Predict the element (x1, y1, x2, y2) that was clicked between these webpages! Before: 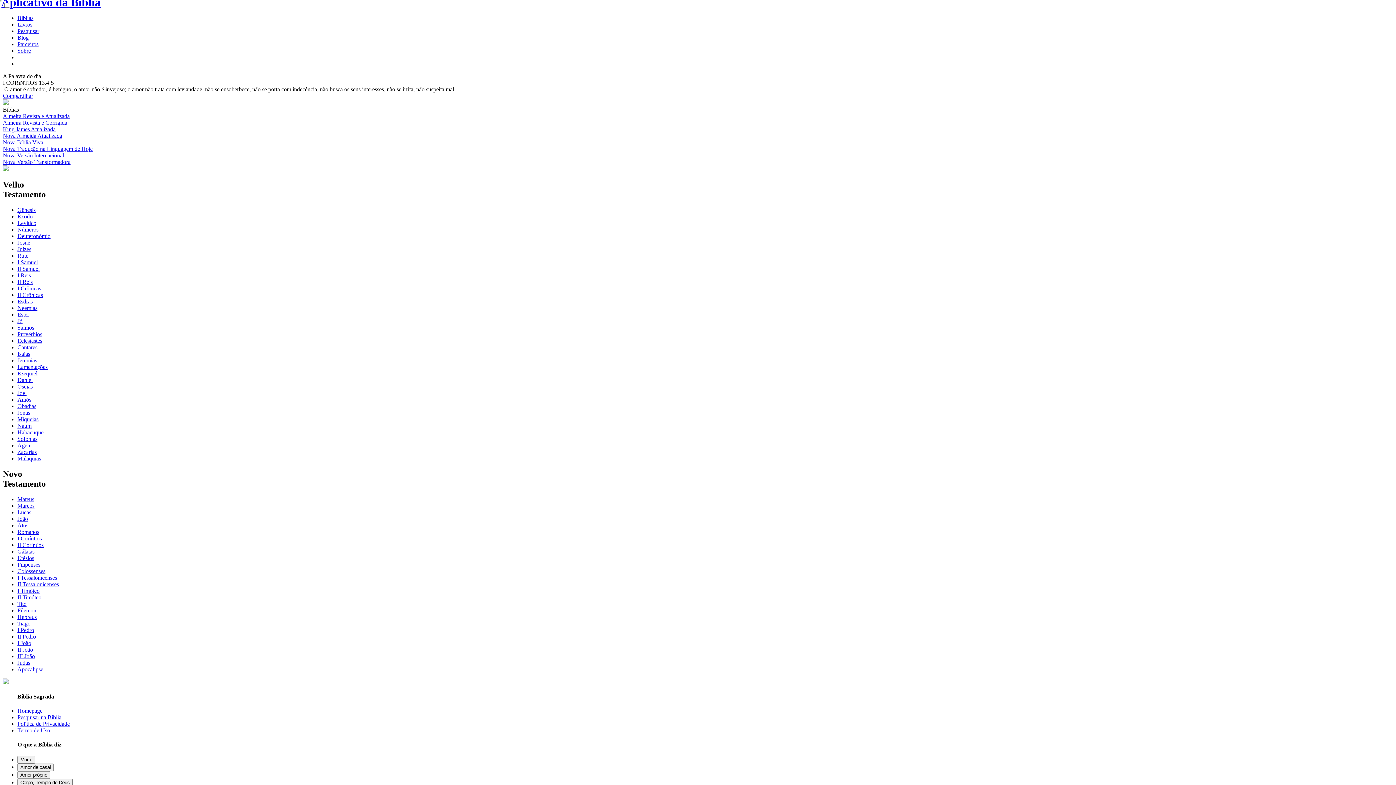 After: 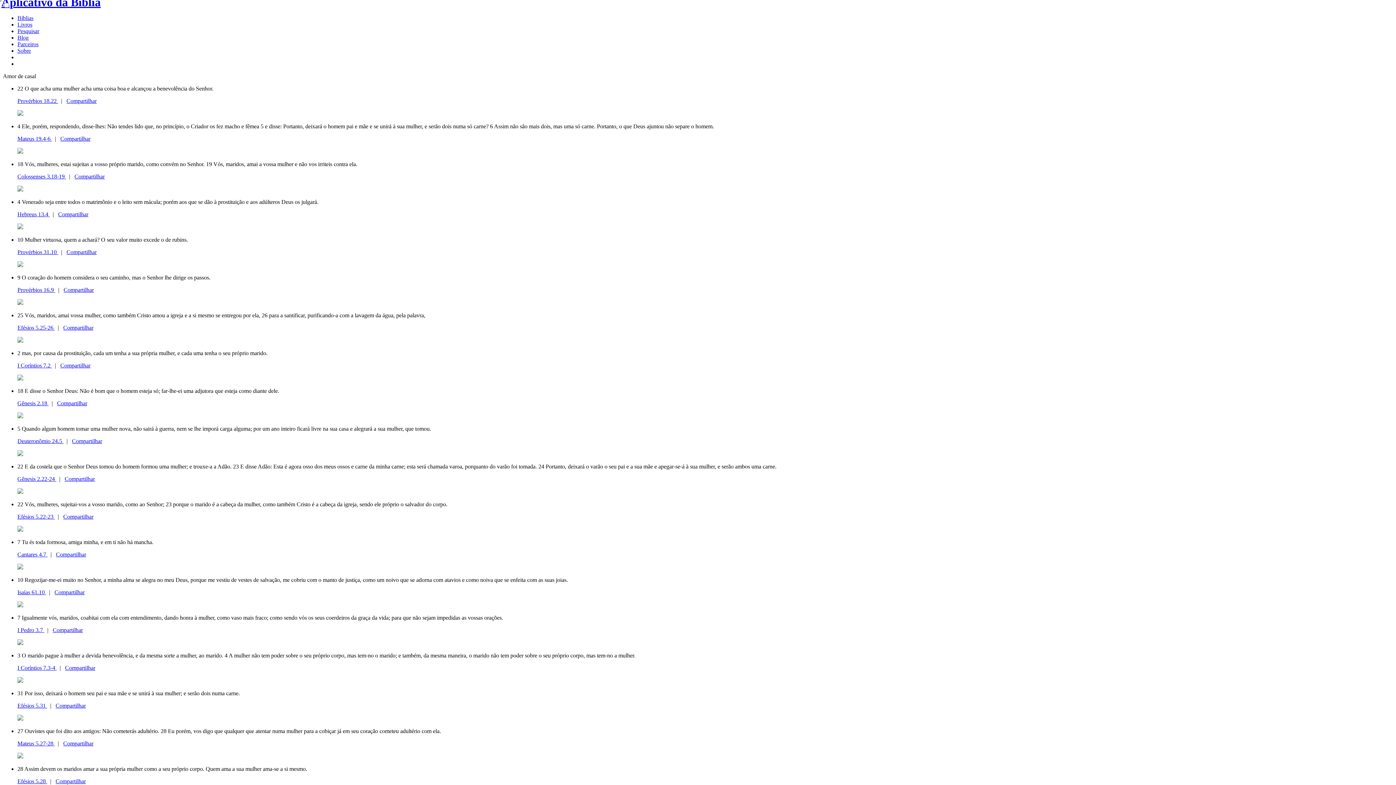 Action: bbox: (17, 764, 53, 770) label: Amor de casal